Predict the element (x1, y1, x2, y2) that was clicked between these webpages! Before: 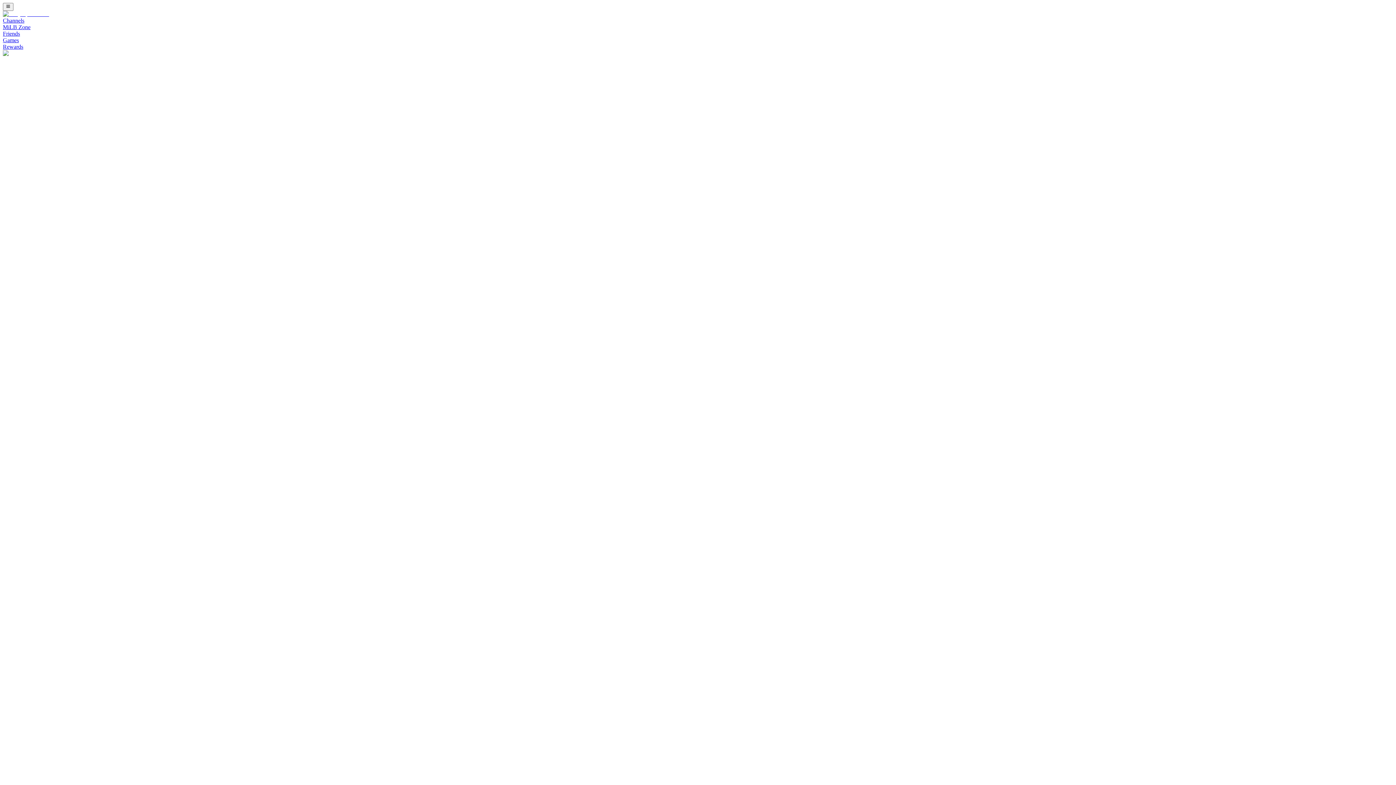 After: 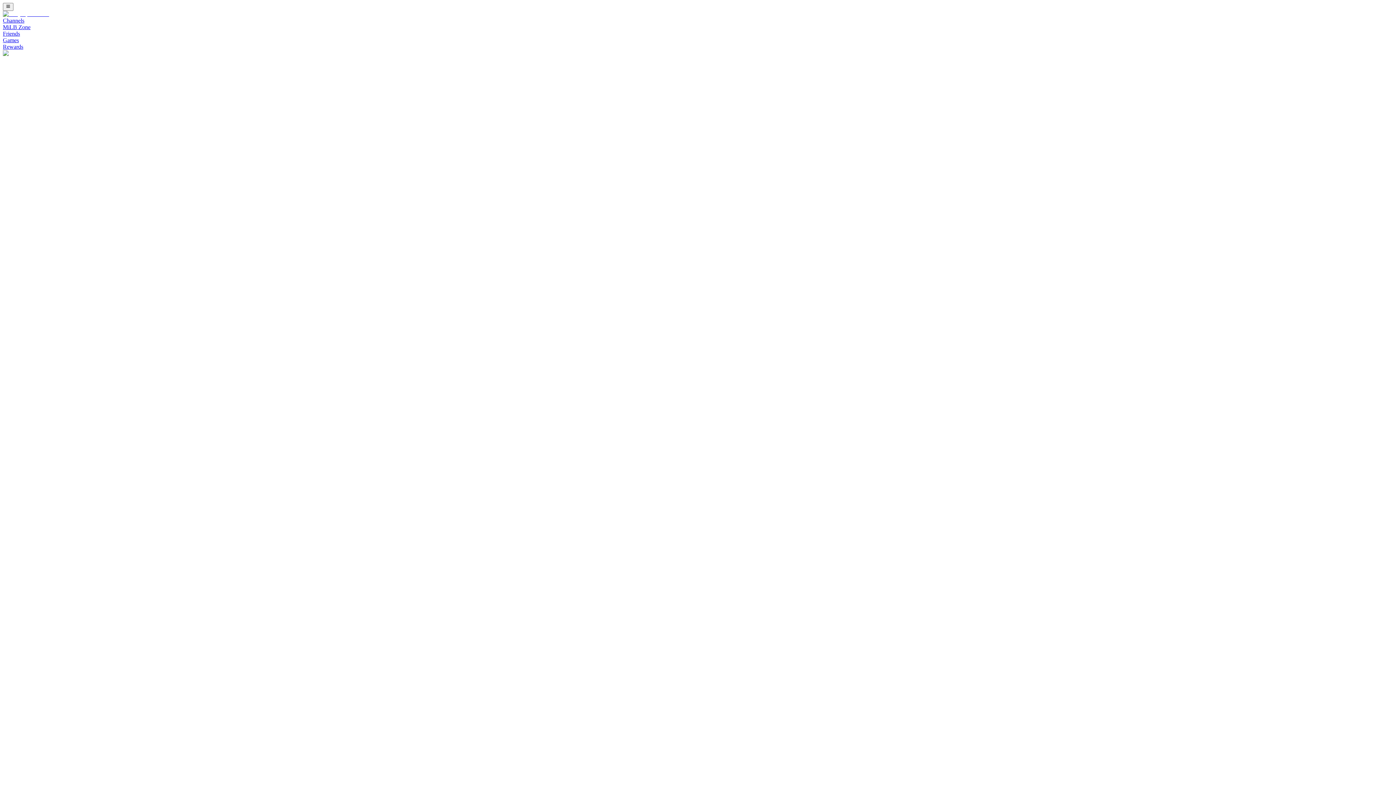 Action: bbox: (2, 11, 49, 17)